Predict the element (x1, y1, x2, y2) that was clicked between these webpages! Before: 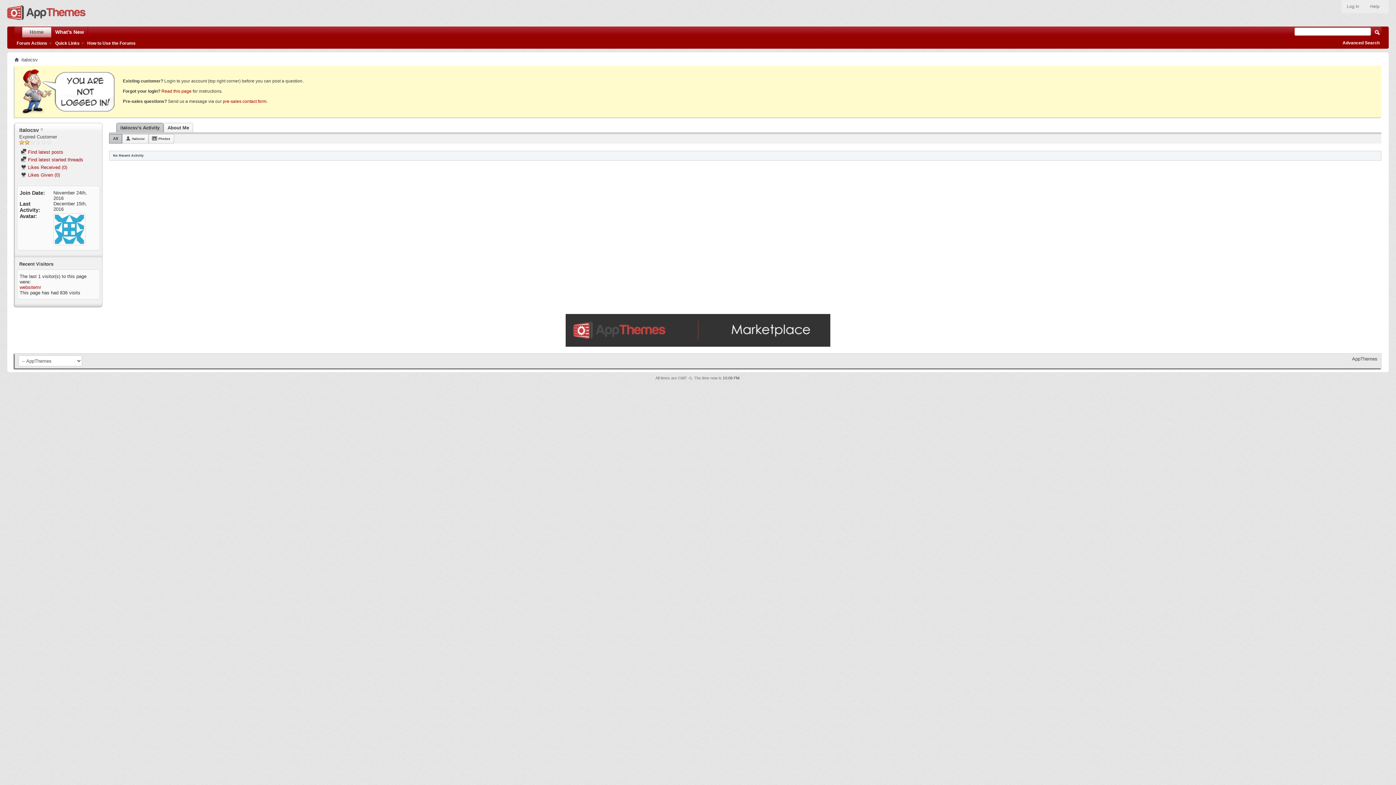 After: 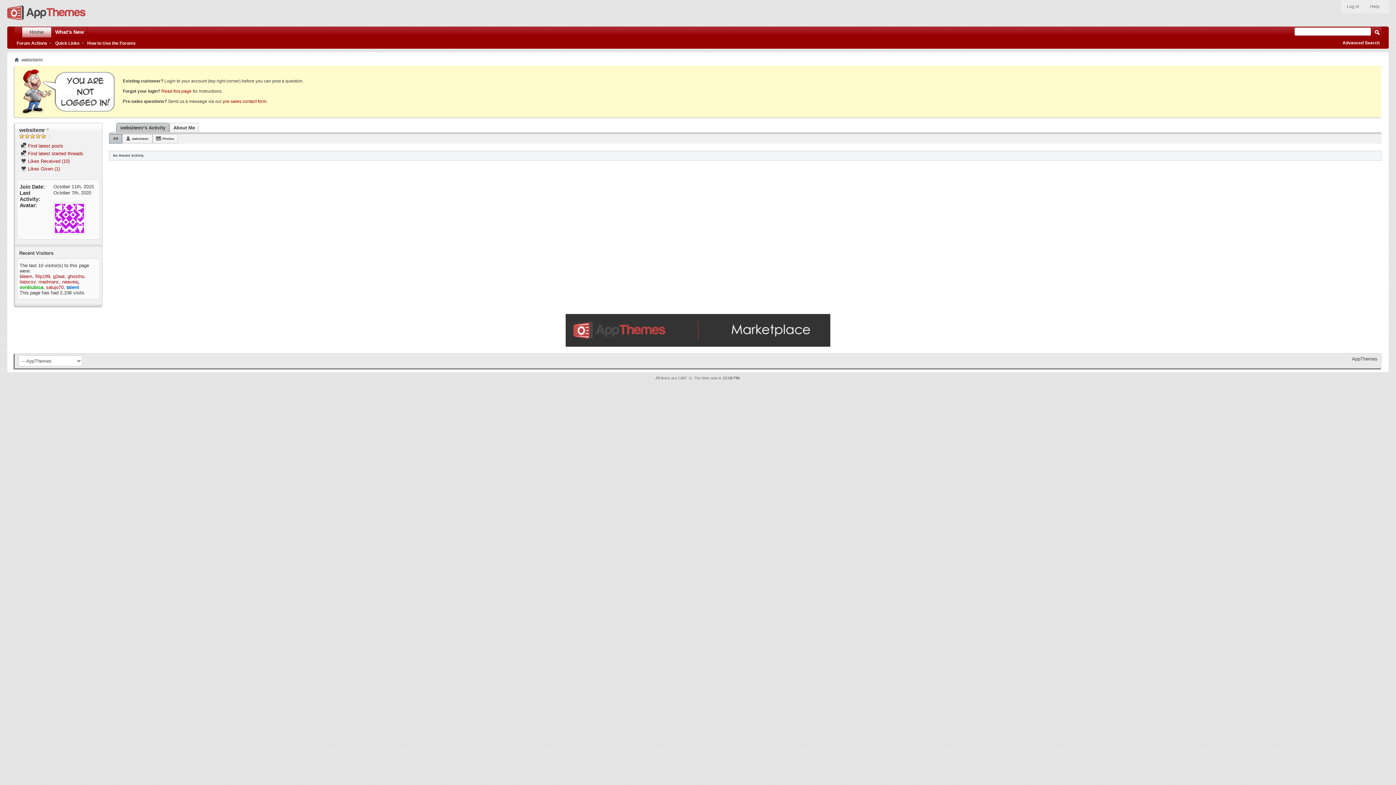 Action: label: websitemr bbox: (19, 284, 41, 290)